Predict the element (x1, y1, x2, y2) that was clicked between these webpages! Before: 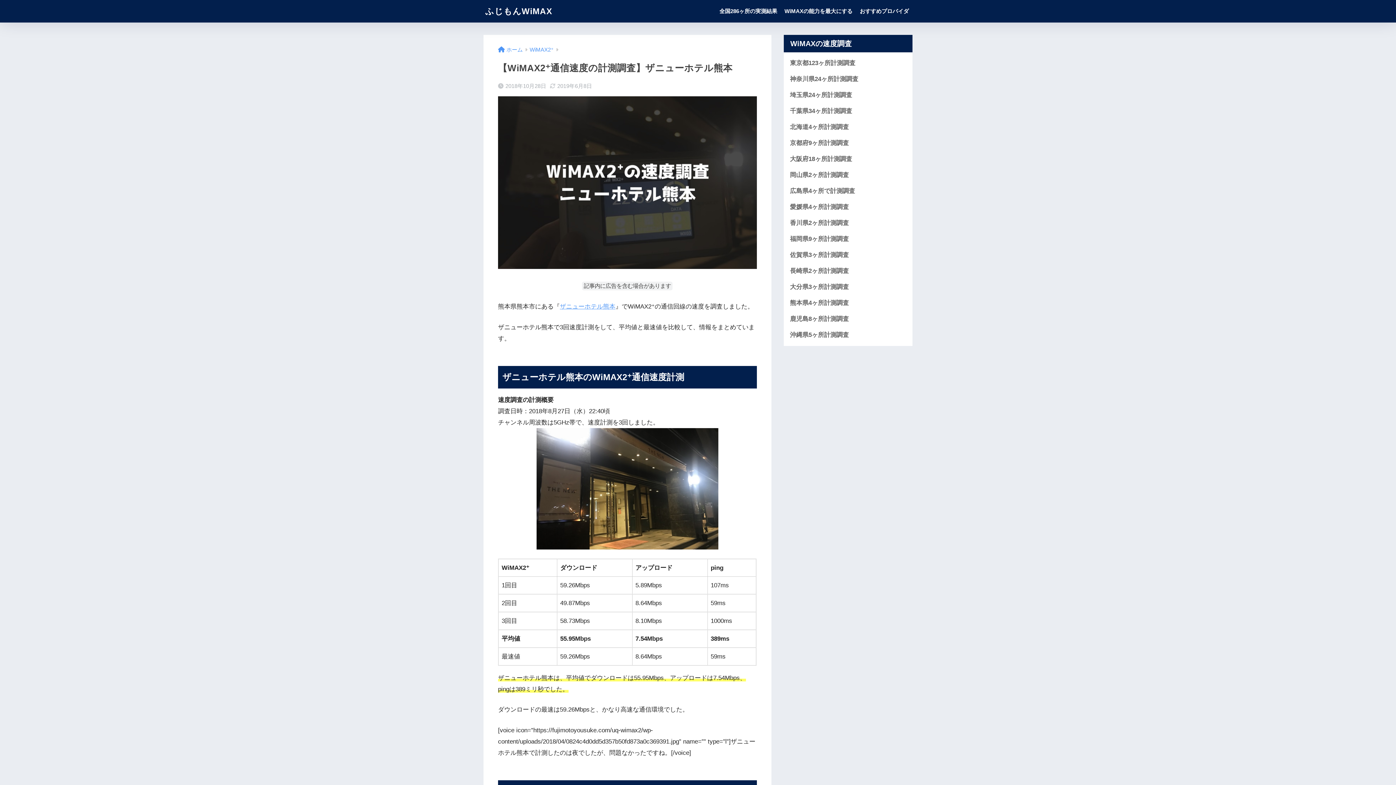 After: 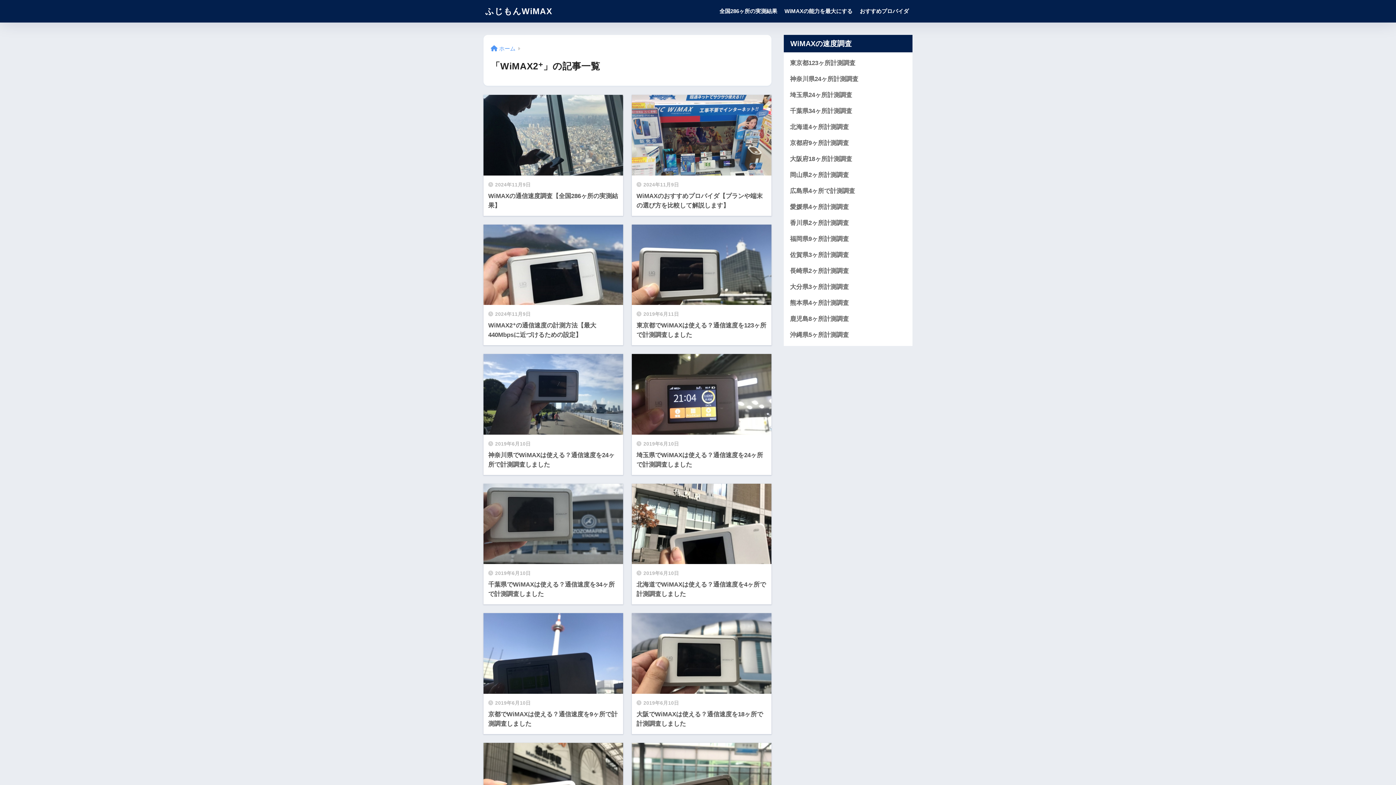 Action: bbox: (529, 46, 553, 52) label: WiMAX2⁺